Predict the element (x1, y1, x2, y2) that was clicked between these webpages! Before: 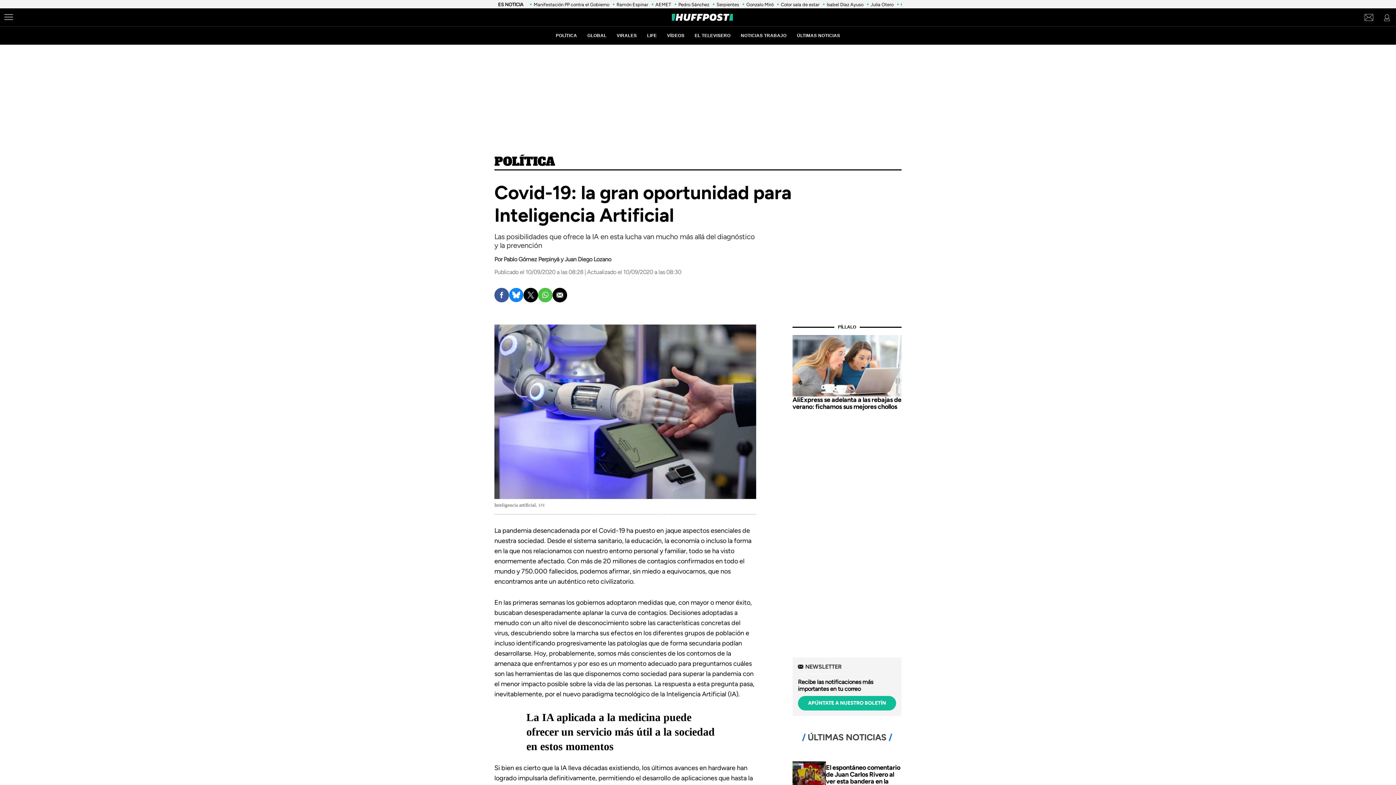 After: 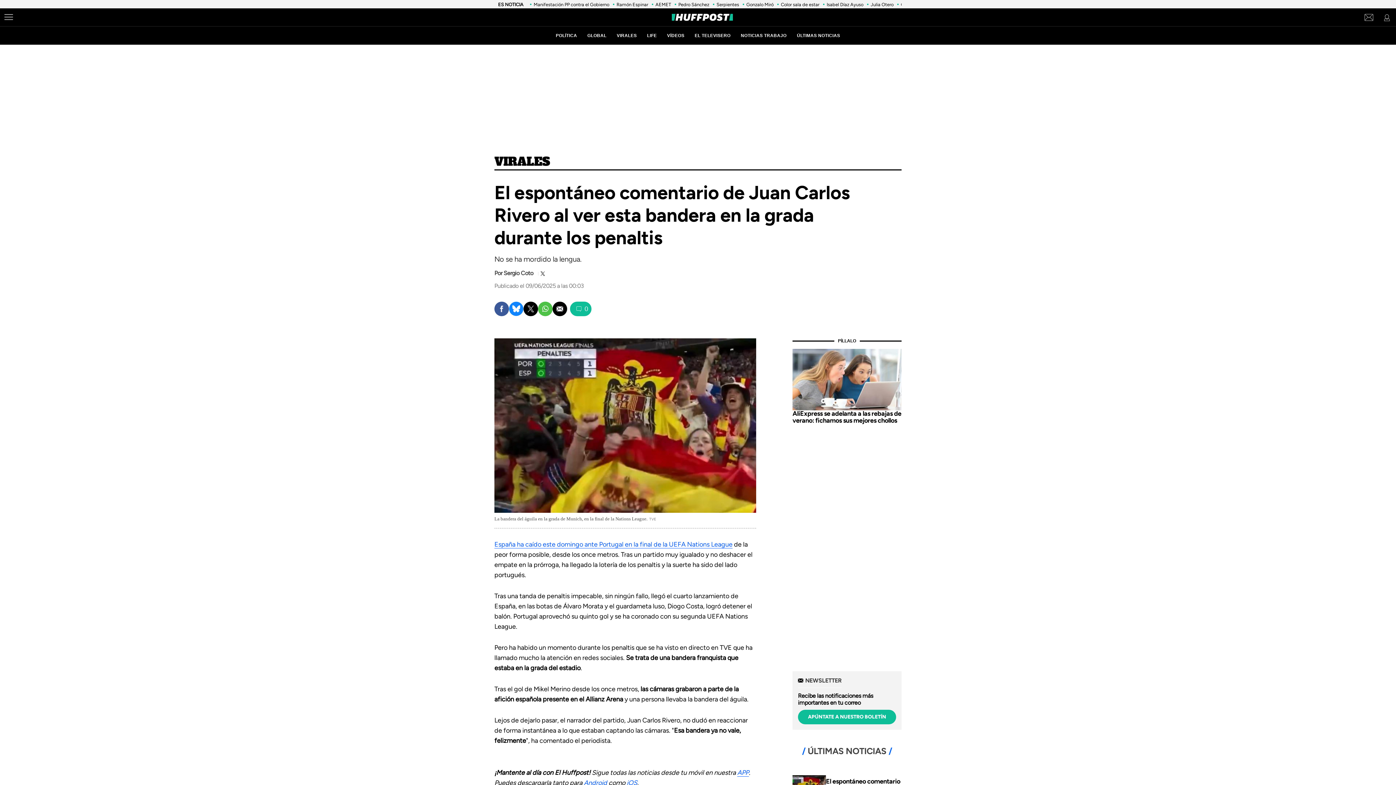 Action: label: El espontáneo comentario de Juan Carlos Rivero al ver esta bandera en la grada durante los penaltis bbox: (826, 764, 900, 792)